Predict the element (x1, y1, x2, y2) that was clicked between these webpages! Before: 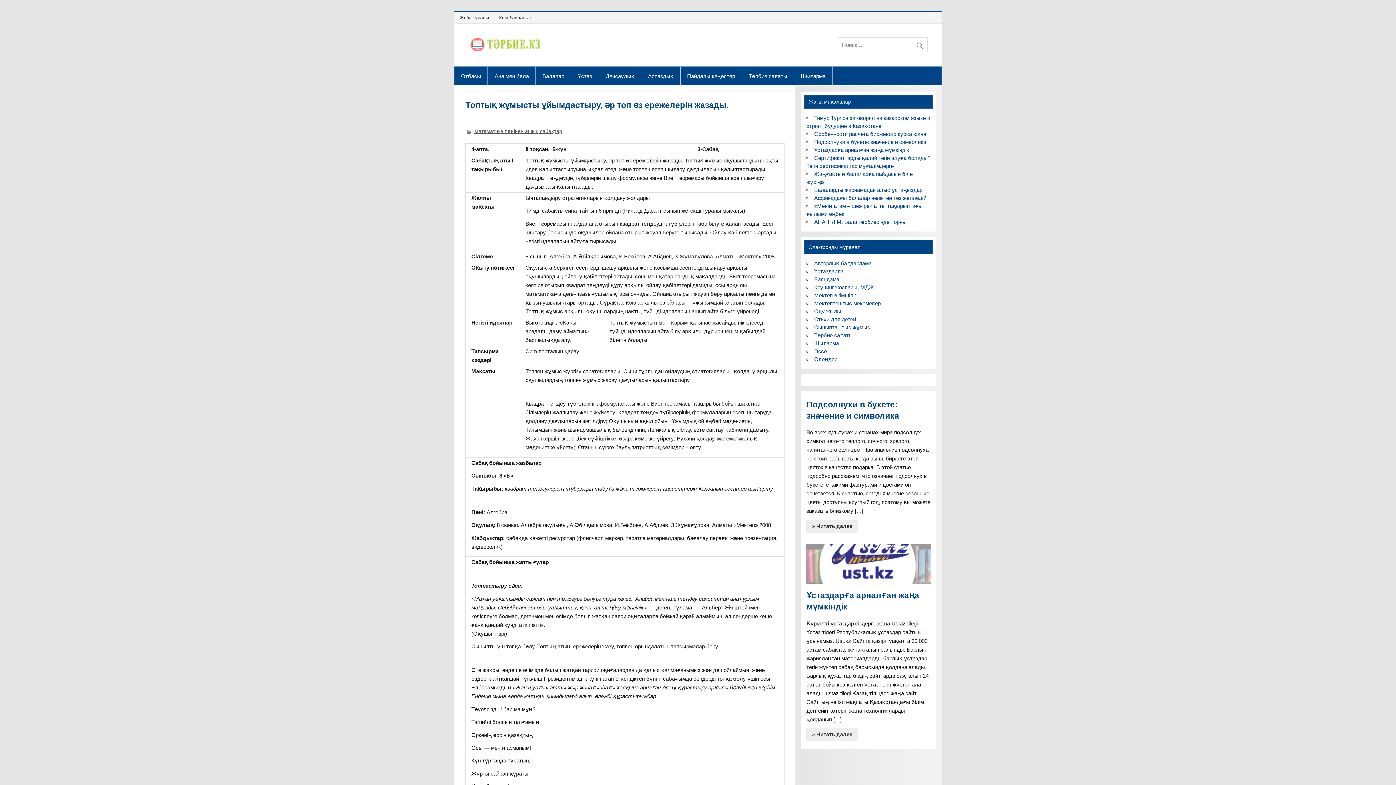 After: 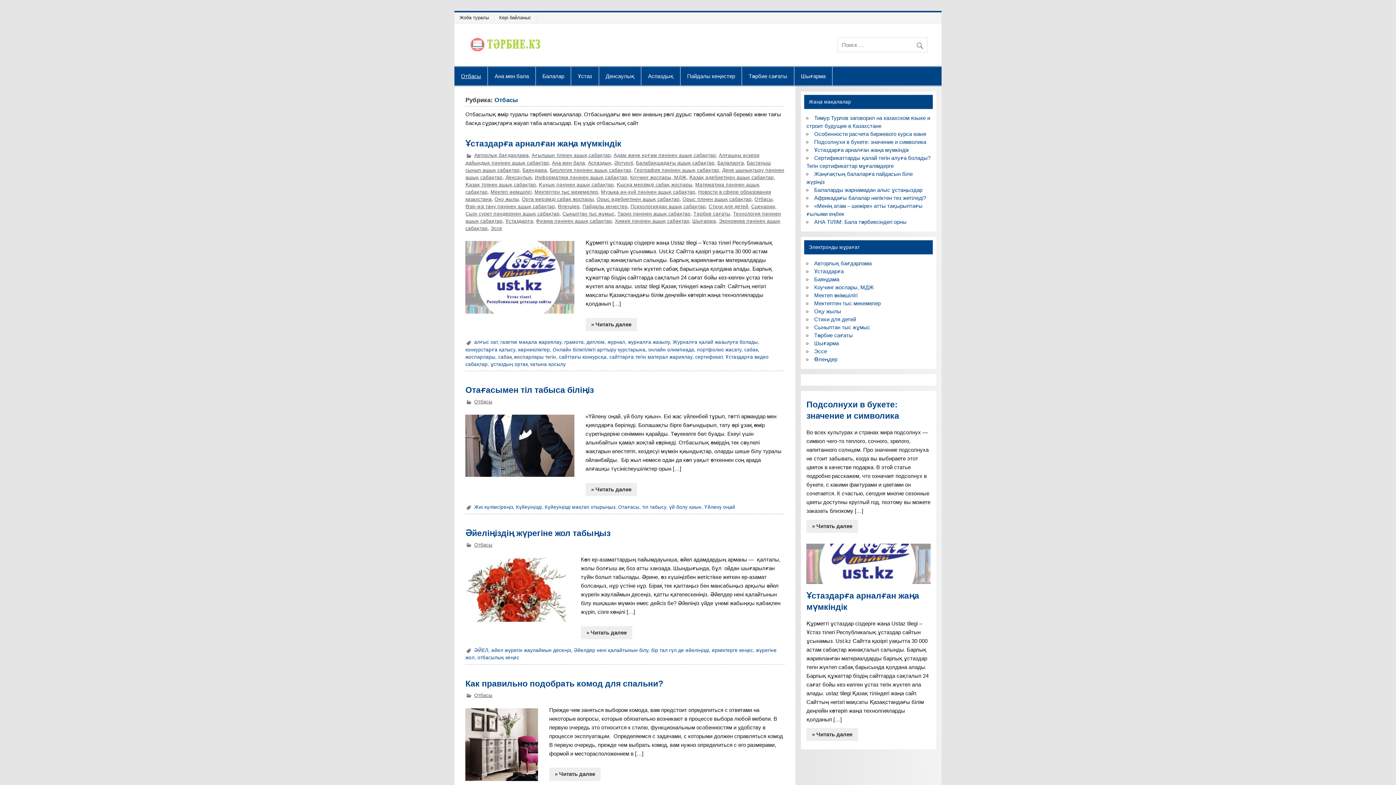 Action: label: Отбасы bbox: (454, 66, 487, 85)